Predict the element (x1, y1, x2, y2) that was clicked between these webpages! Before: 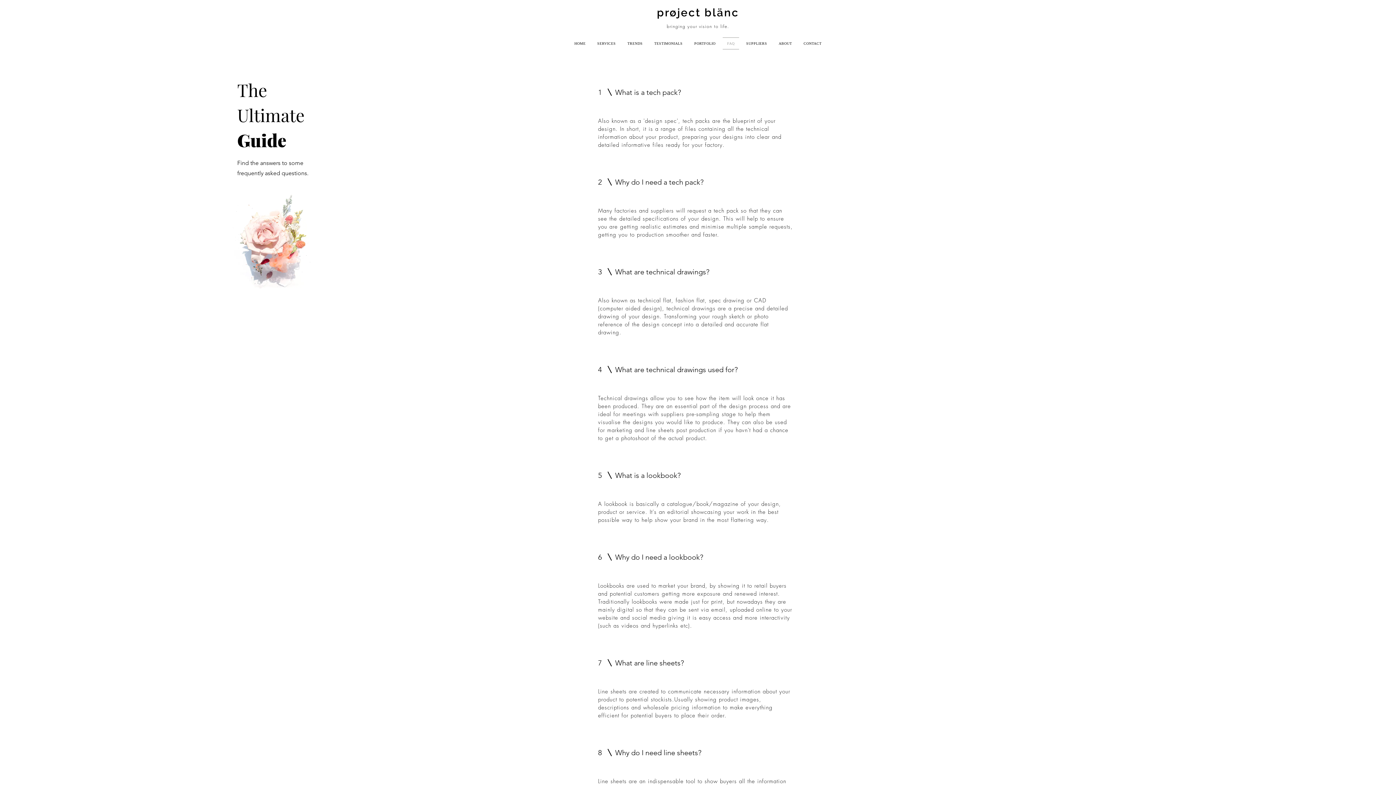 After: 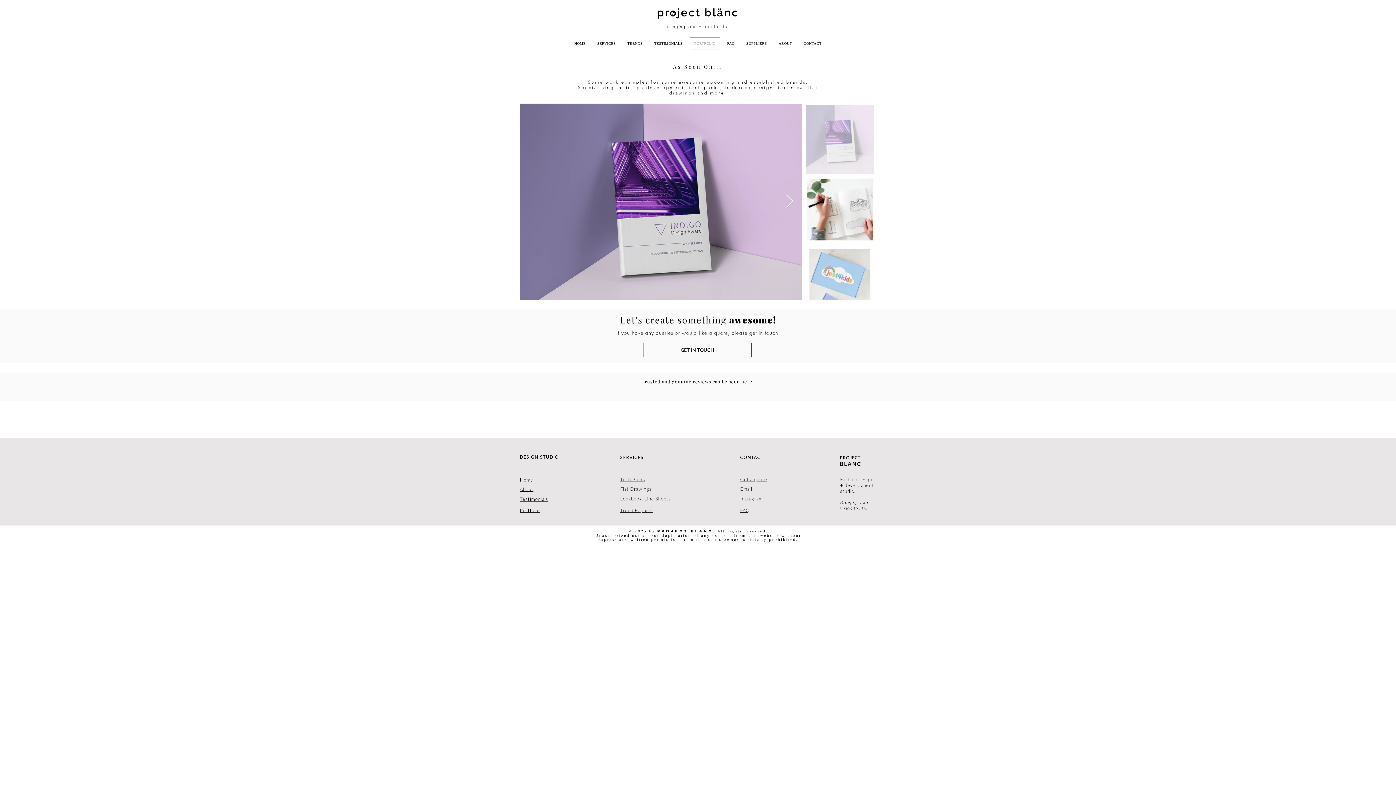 Action: label: PORTFOLIO bbox: (690, 37, 720, 49)